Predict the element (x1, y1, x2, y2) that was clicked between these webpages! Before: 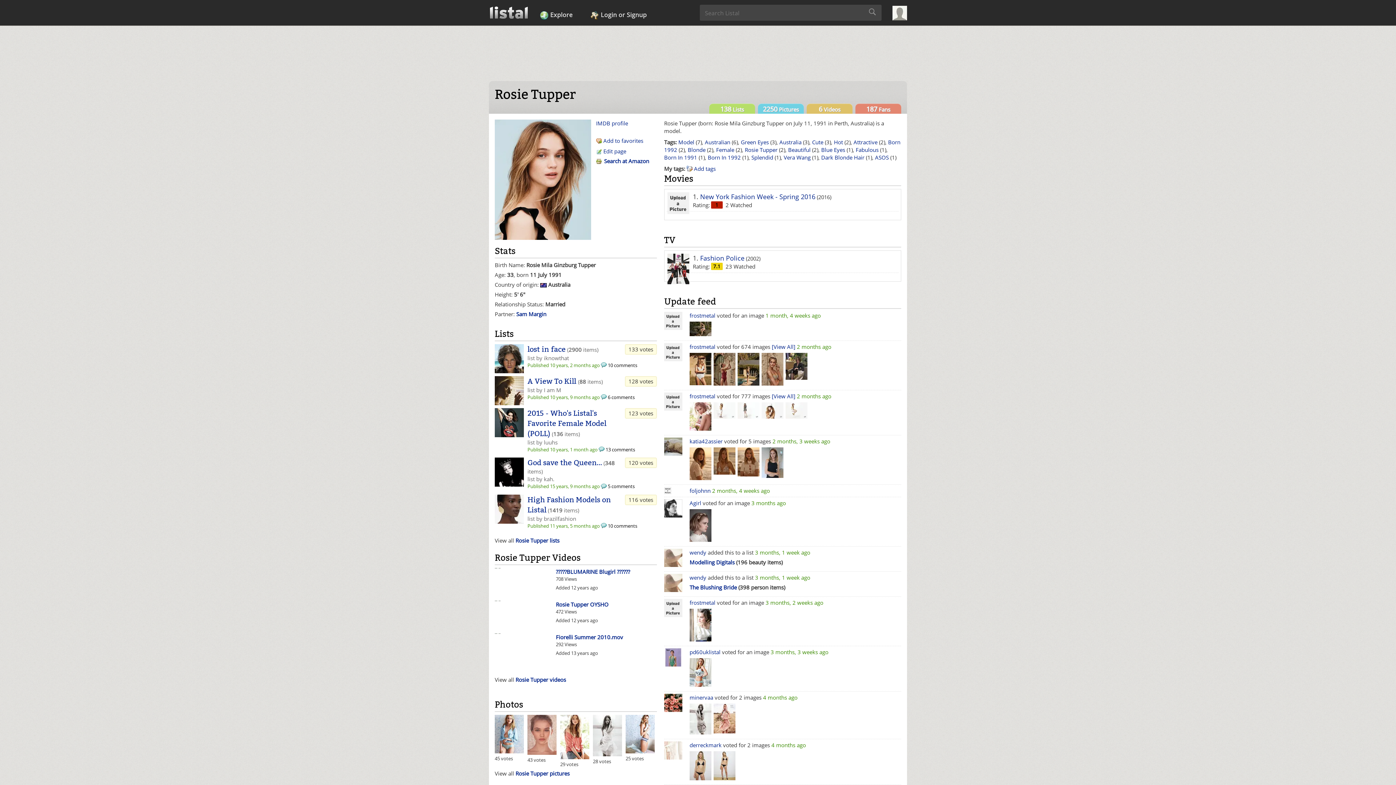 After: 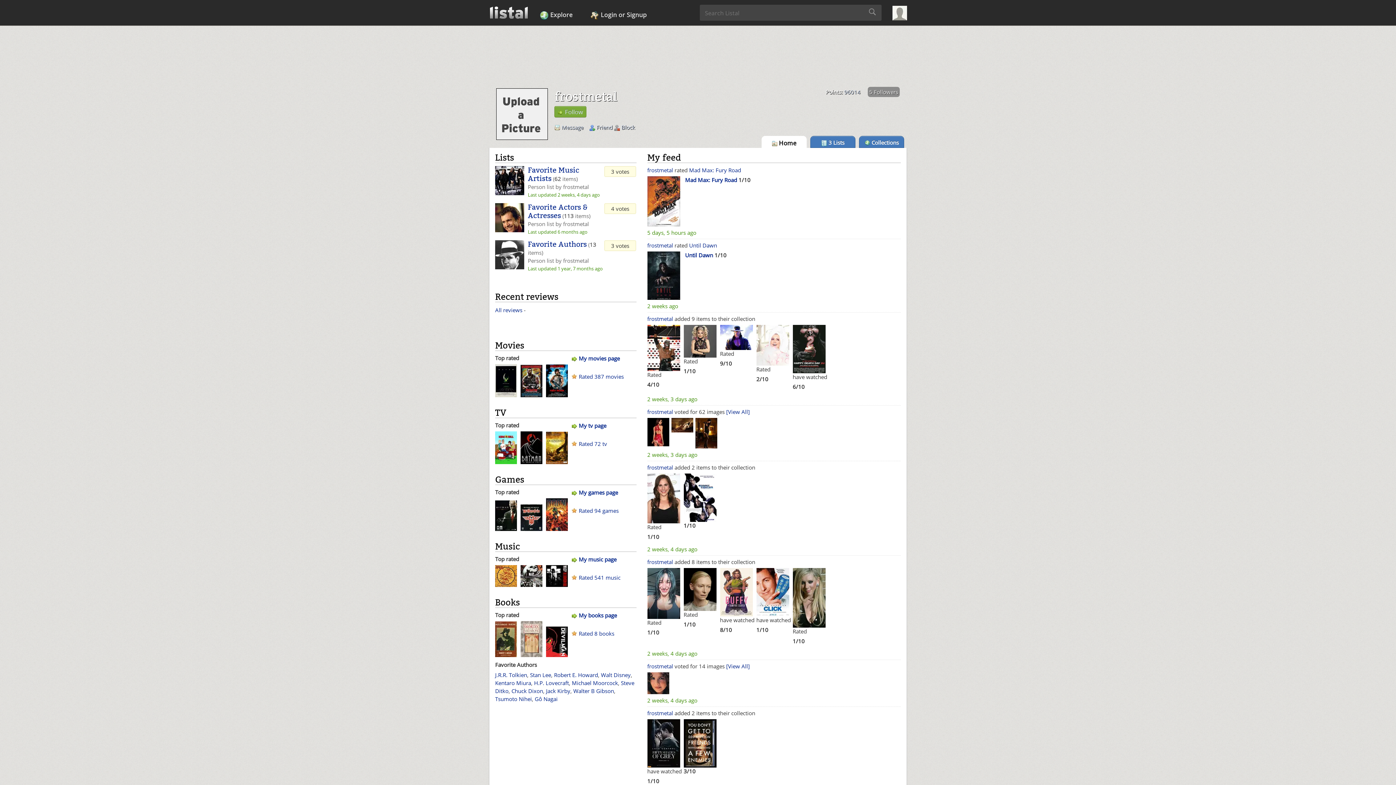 Action: bbox: (689, 343, 715, 350) label: frostmetal